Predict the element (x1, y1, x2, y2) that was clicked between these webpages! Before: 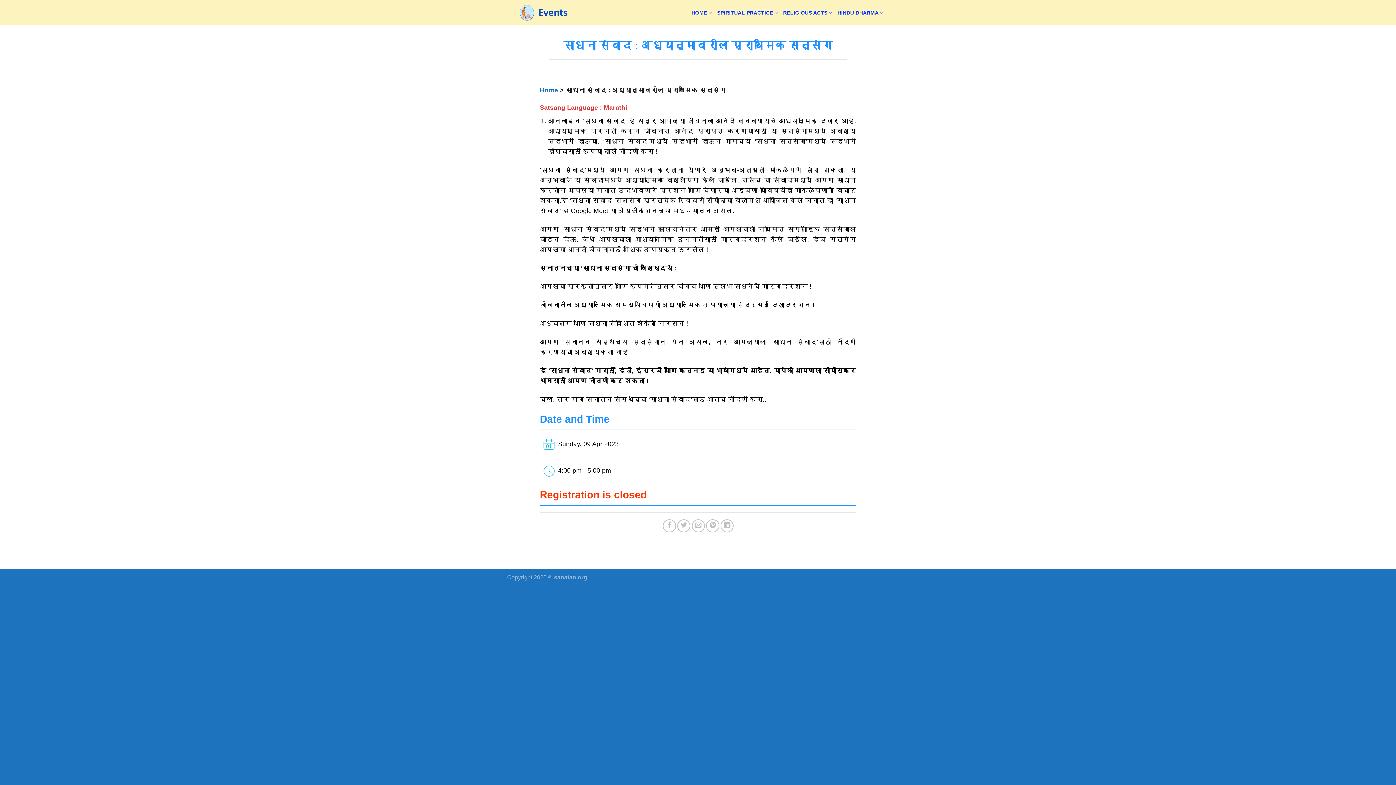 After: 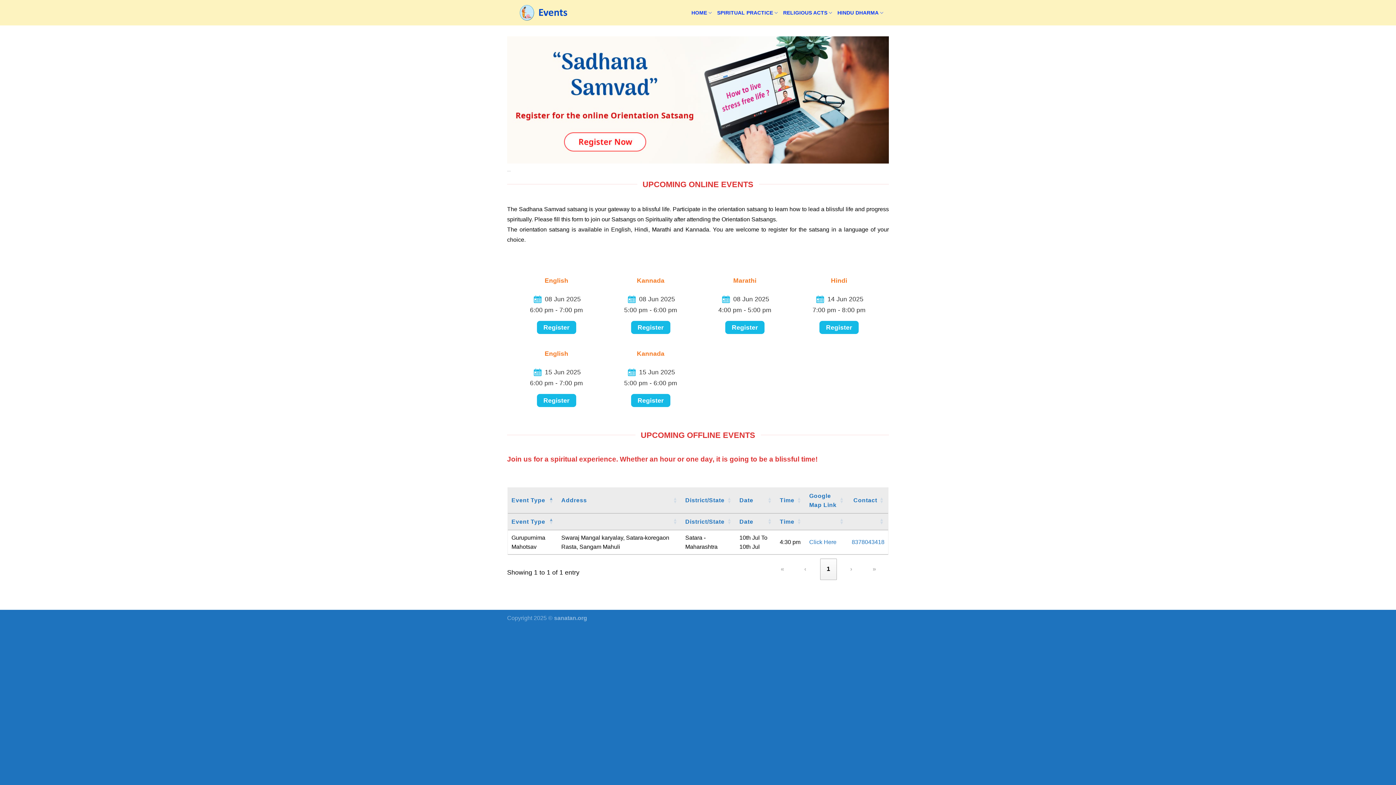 Action: label: Home bbox: (540, 86, 558, 93)